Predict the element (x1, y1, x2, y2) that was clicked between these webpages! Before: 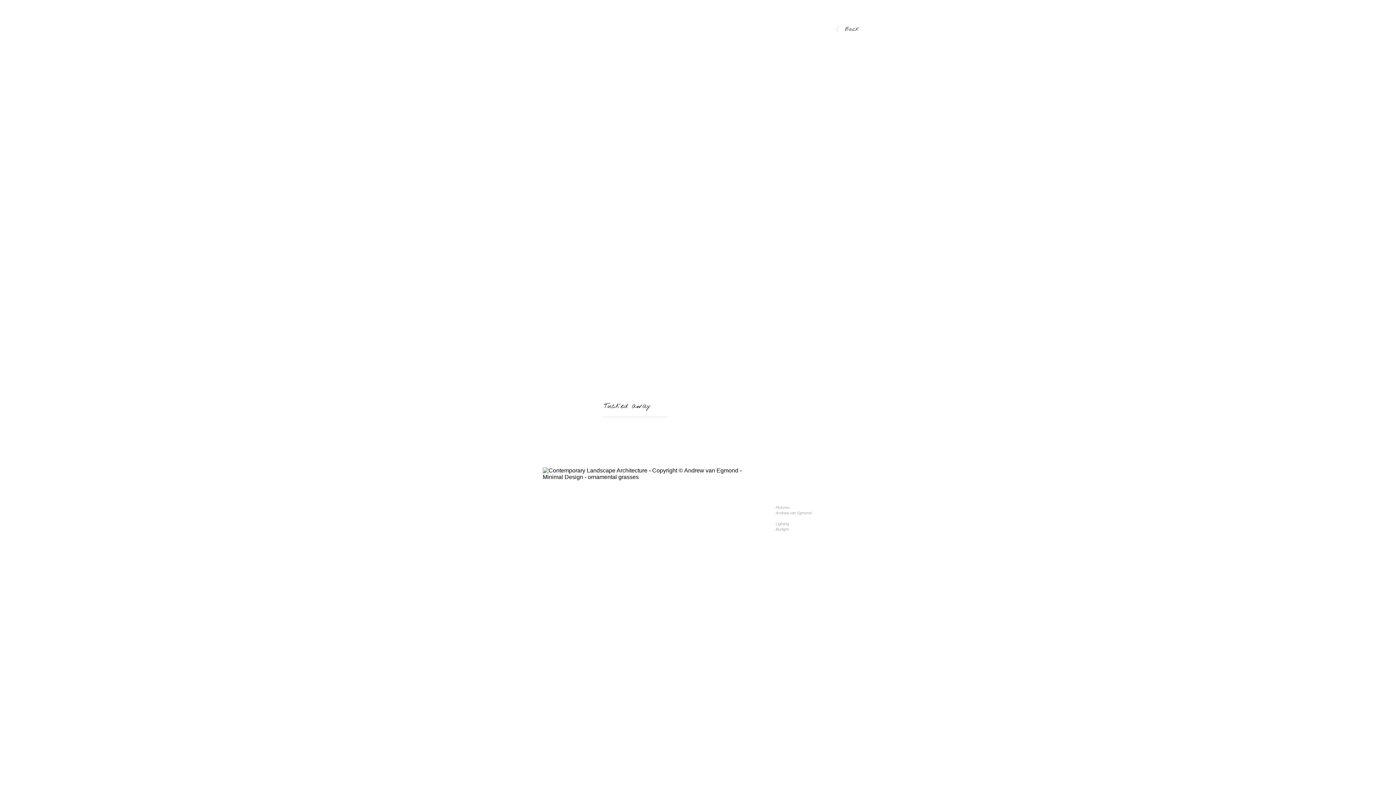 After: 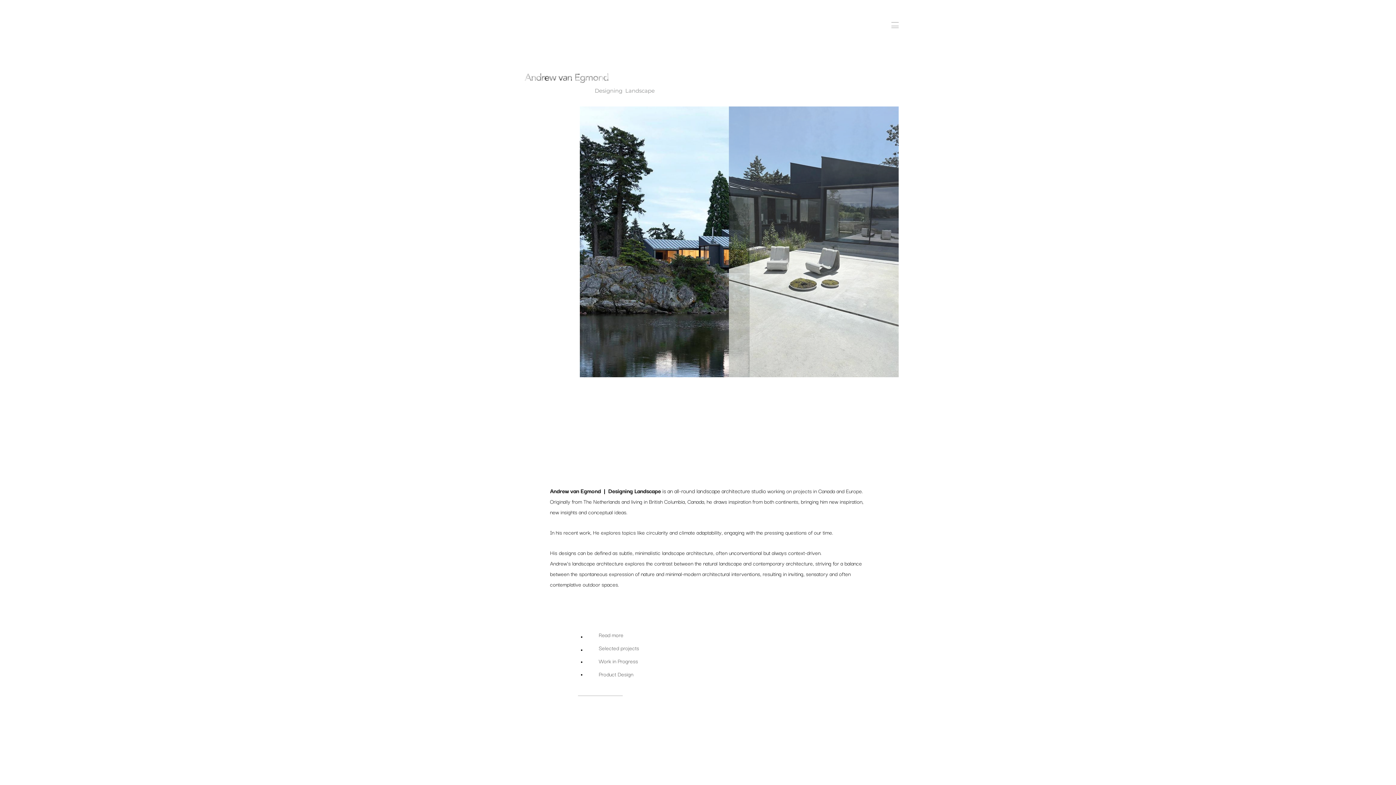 Action: bbox: (523, 7, 838, 11) label: Landscape design and landscape architecture in The Lower Mainland, Victoria, Canada, Vancouver, Lower Mainland, Gulf Islands BC, Vancouver Island, Abbotsford, White Rock. Nature inclusive,